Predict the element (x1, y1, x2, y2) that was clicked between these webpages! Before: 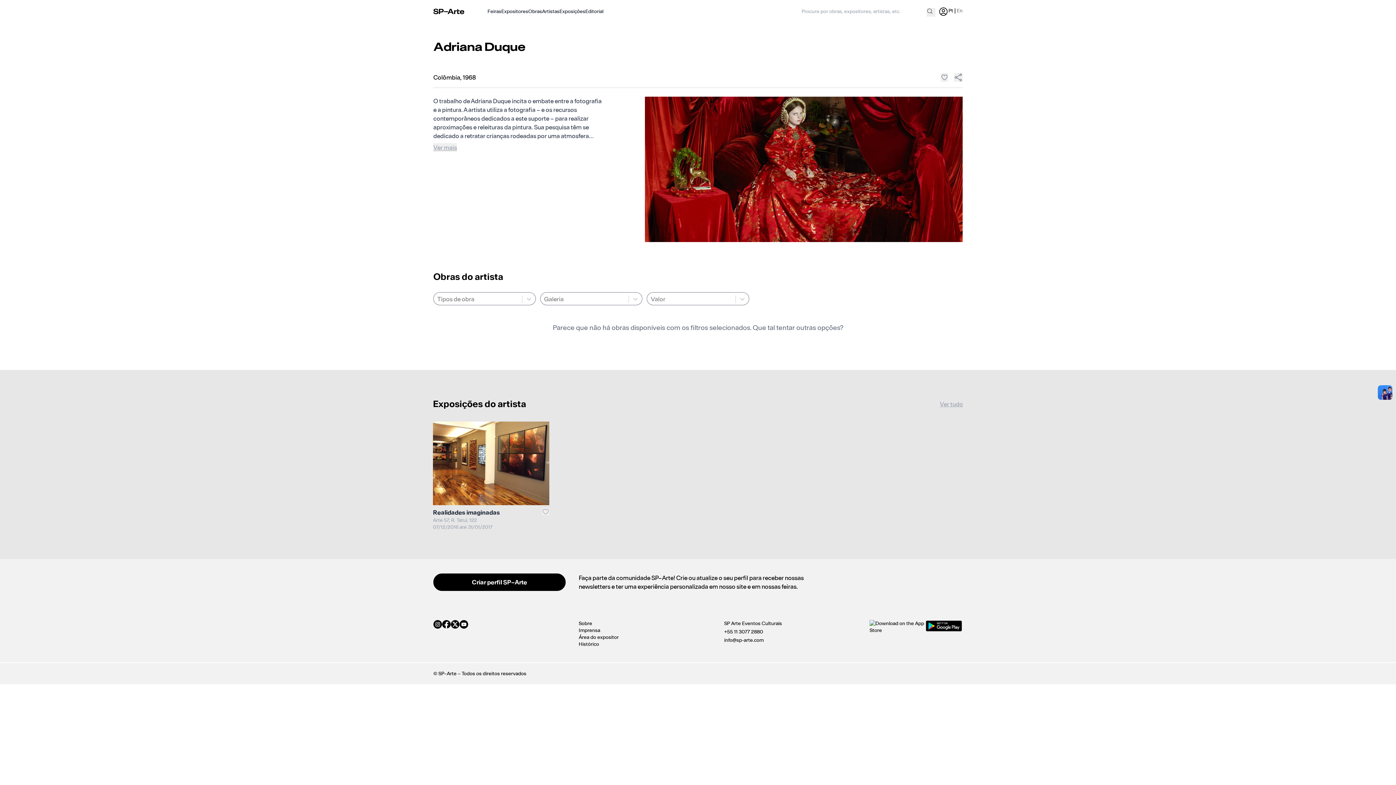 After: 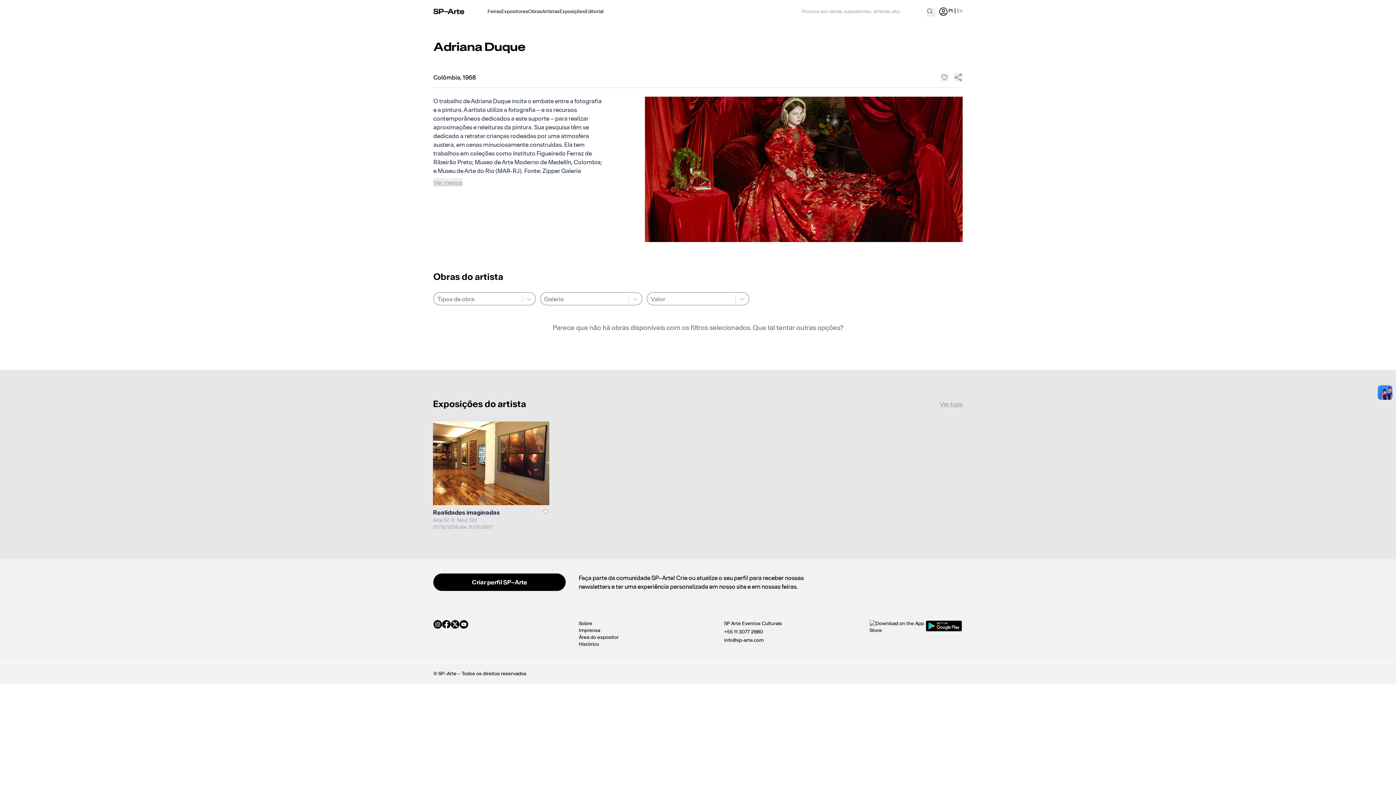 Action: label: Ver mais bbox: (433, 143, 457, 152)